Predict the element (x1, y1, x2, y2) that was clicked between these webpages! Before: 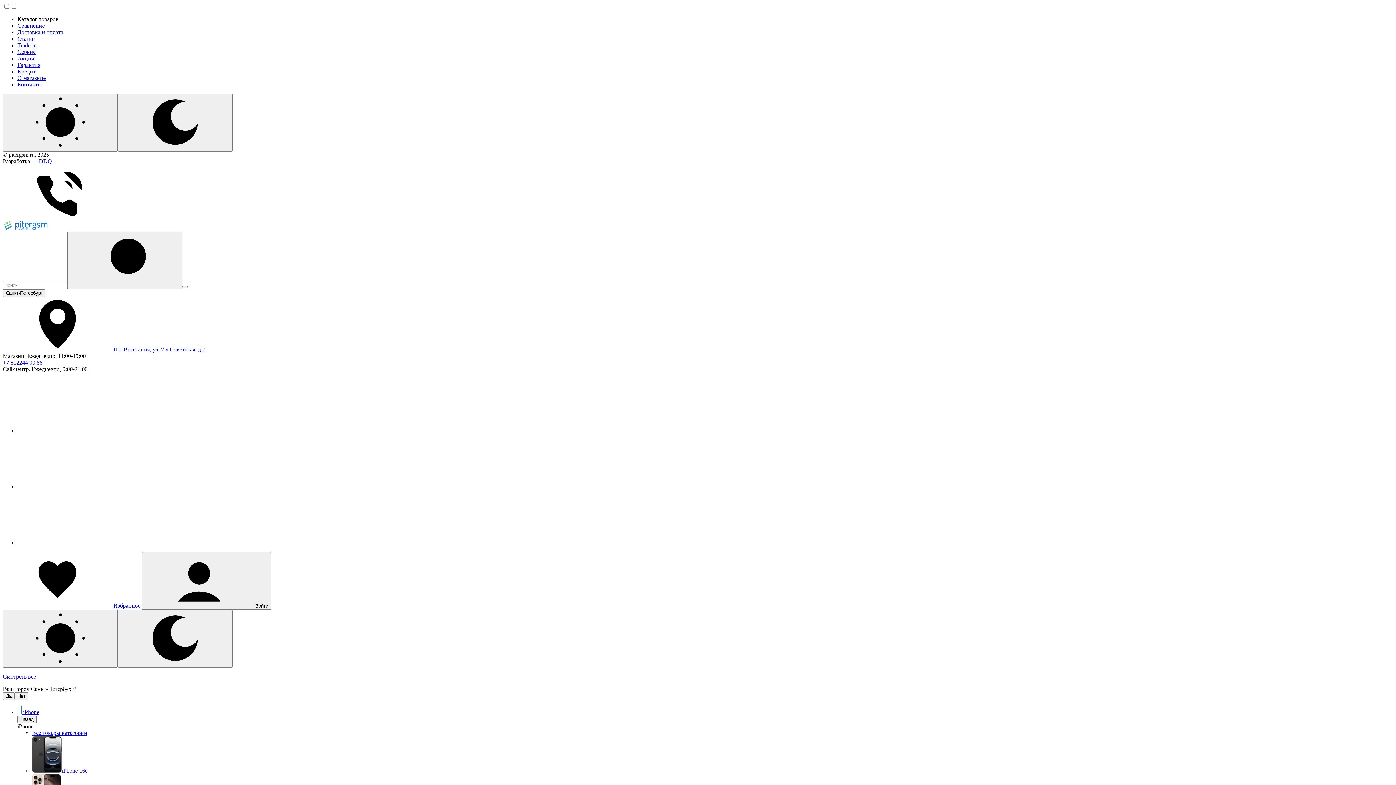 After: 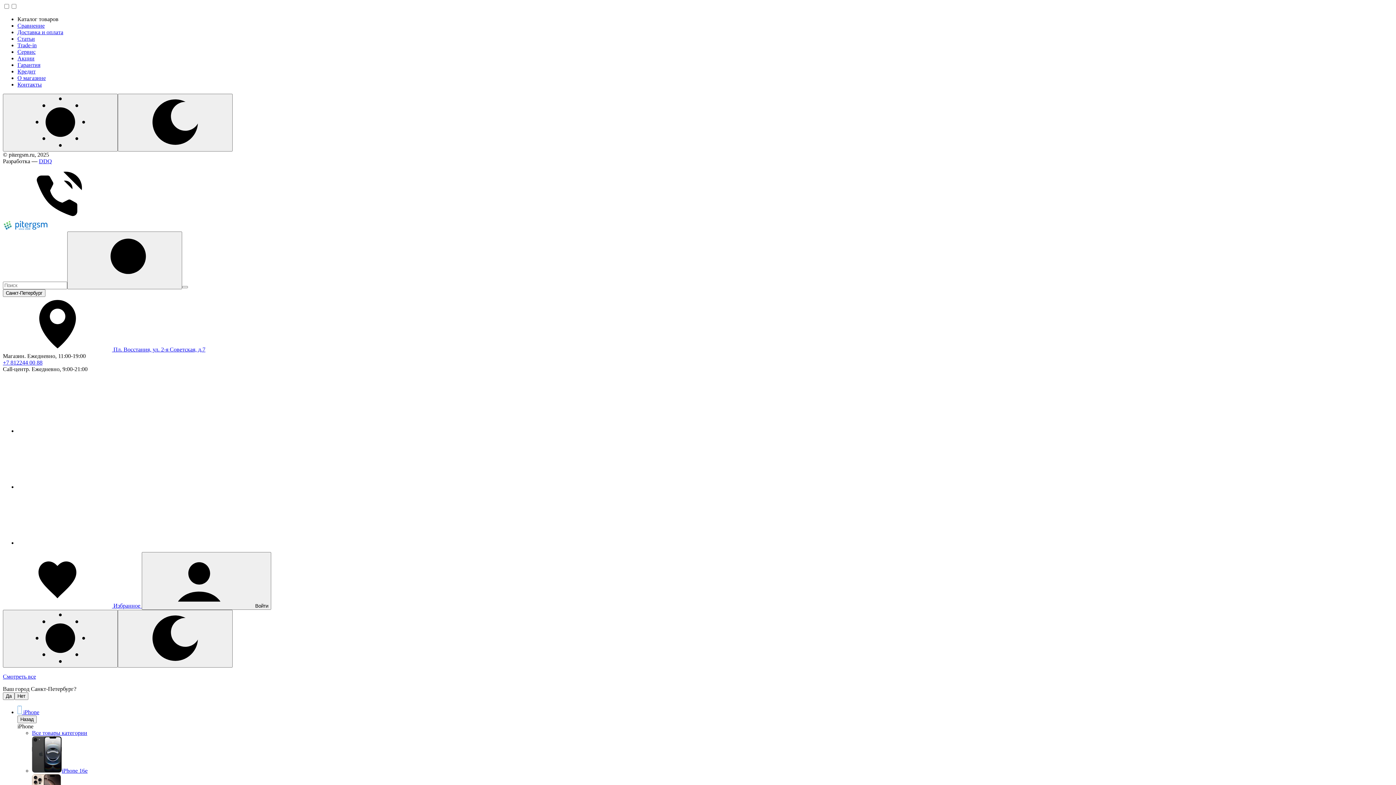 Action: label:  iPhone bbox: (17, 709, 39, 715)